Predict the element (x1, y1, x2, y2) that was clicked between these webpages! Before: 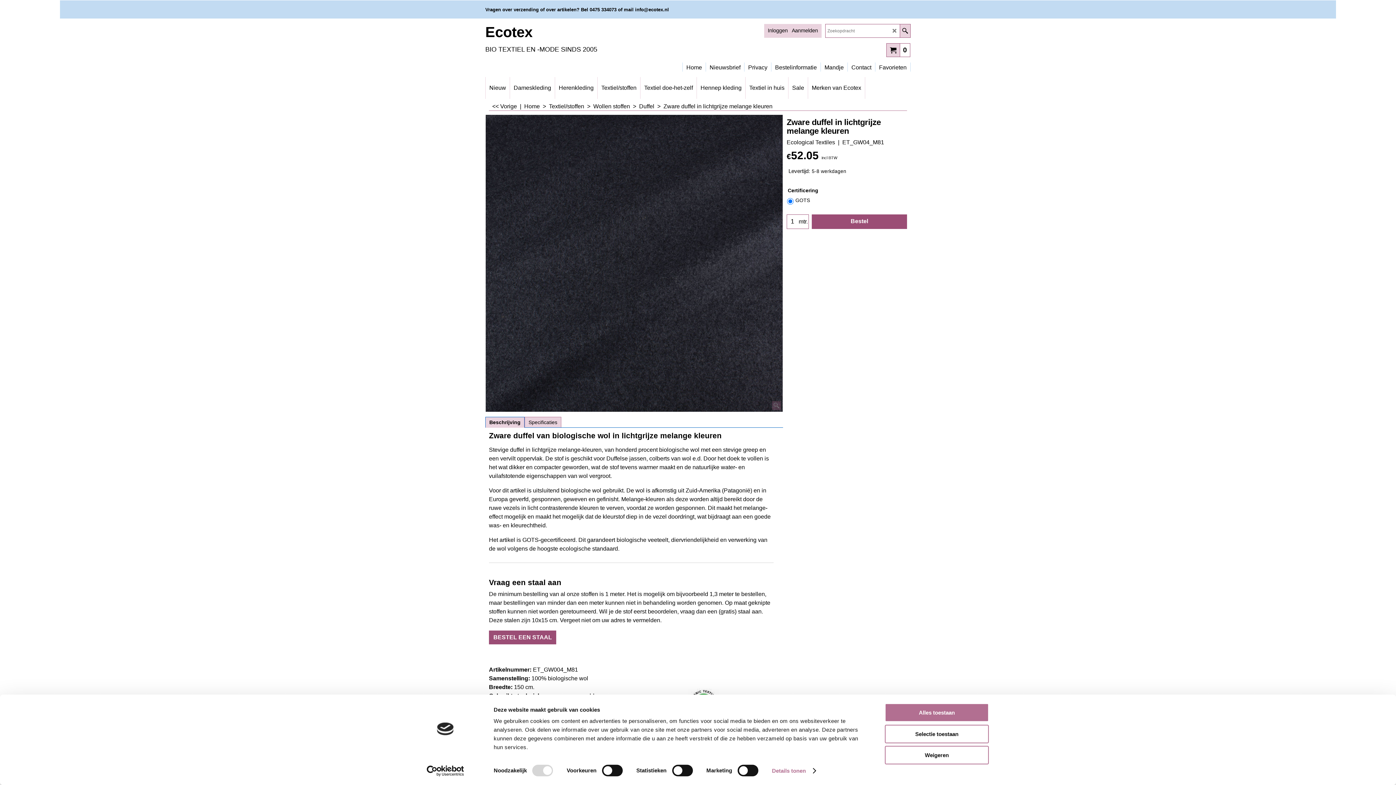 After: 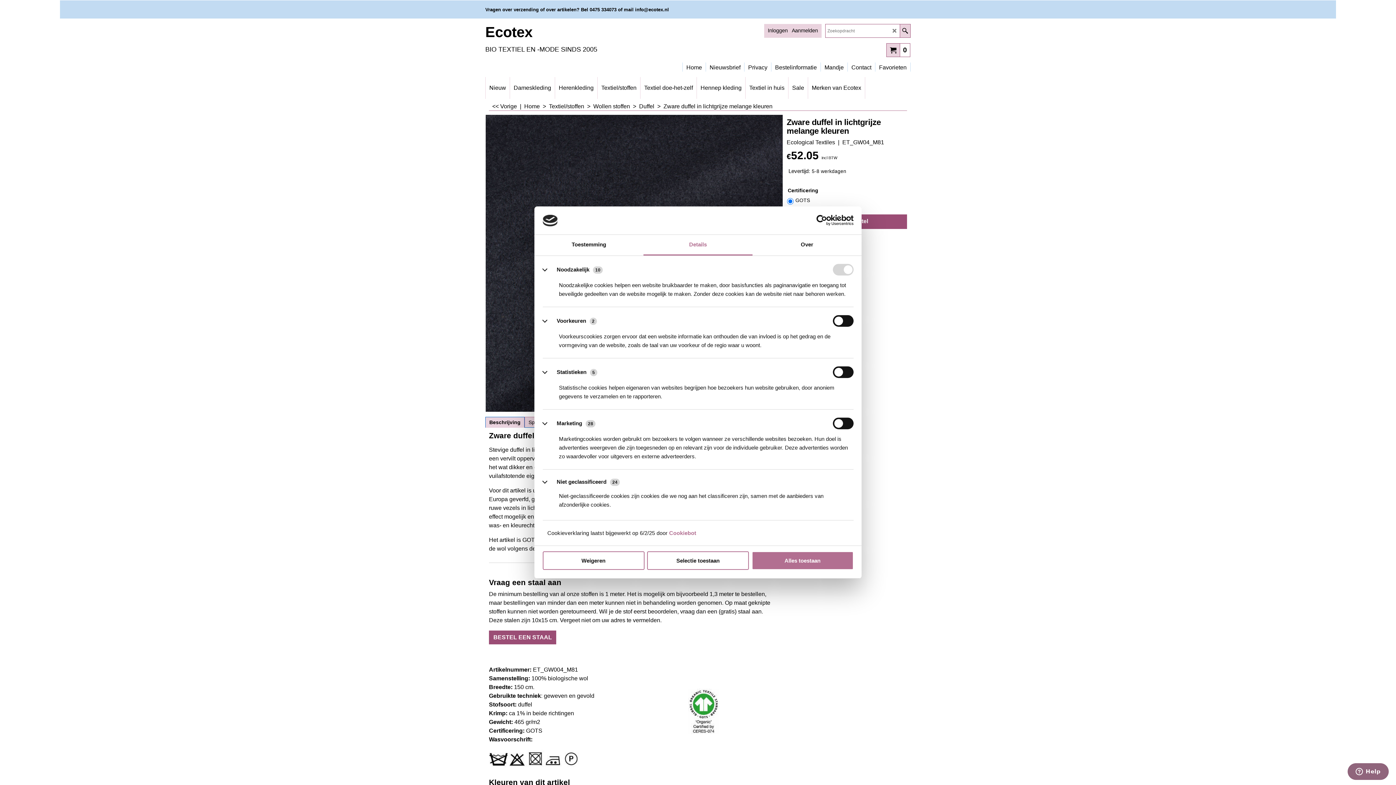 Action: label: Details tonen bbox: (772, 765, 815, 776)